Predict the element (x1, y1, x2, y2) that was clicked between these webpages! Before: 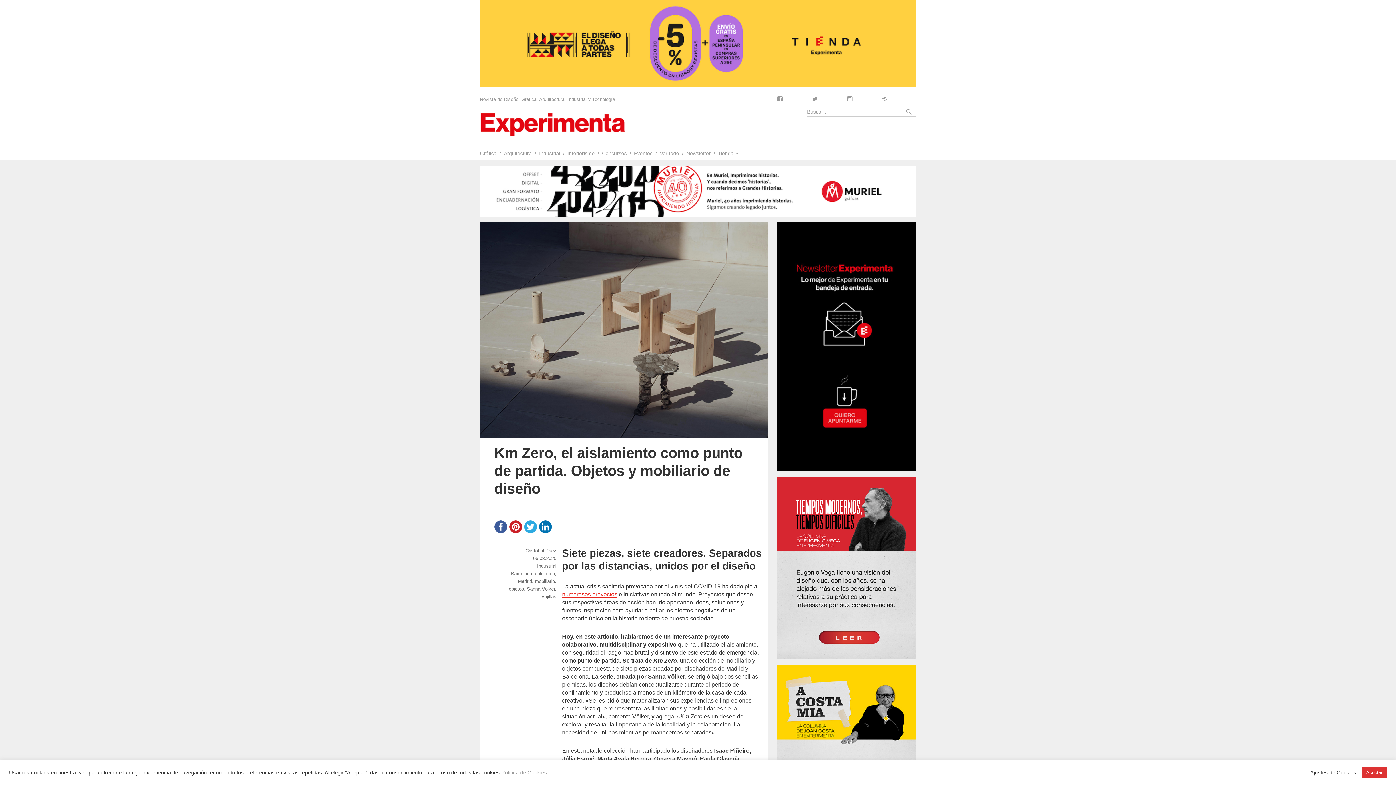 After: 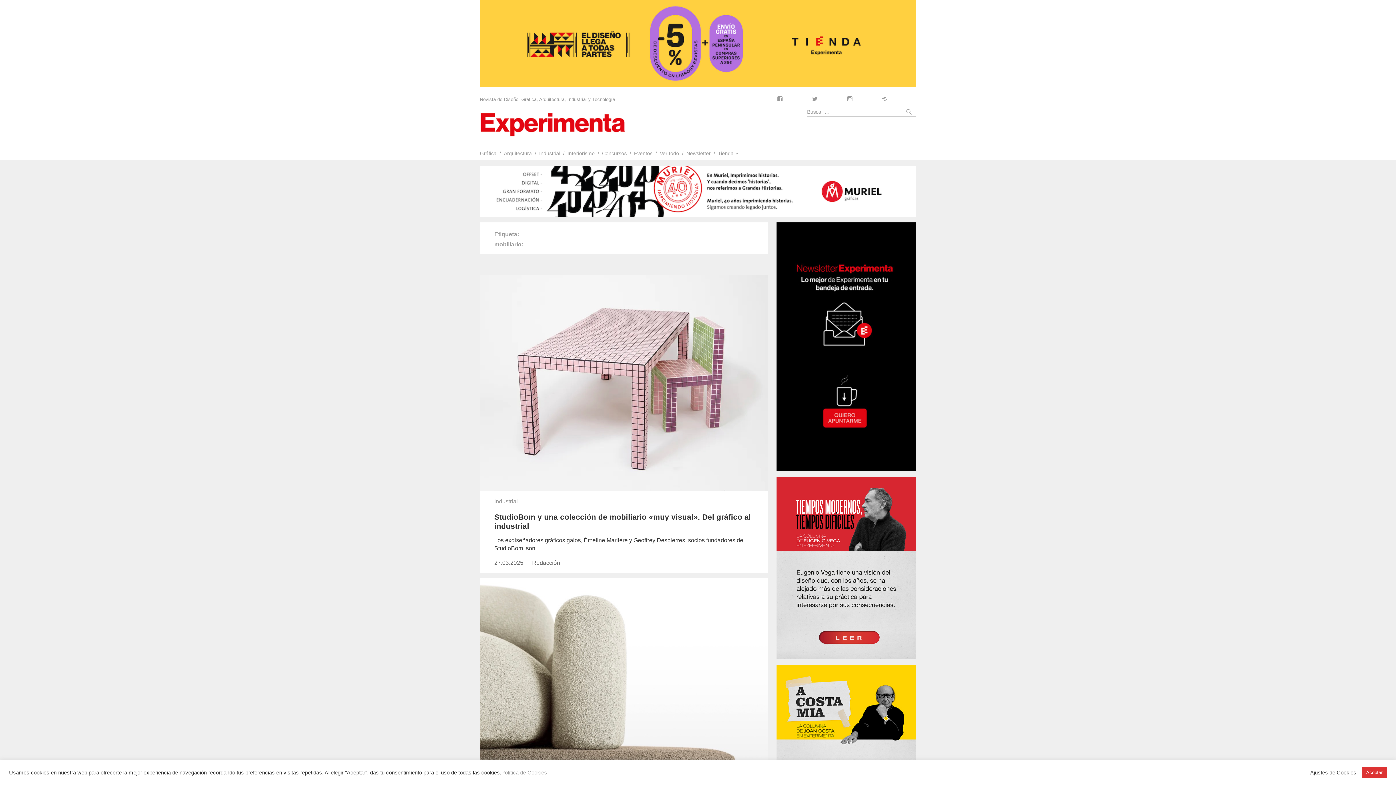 Action: label: mobiliario bbox: (535, 579, 555, 584)